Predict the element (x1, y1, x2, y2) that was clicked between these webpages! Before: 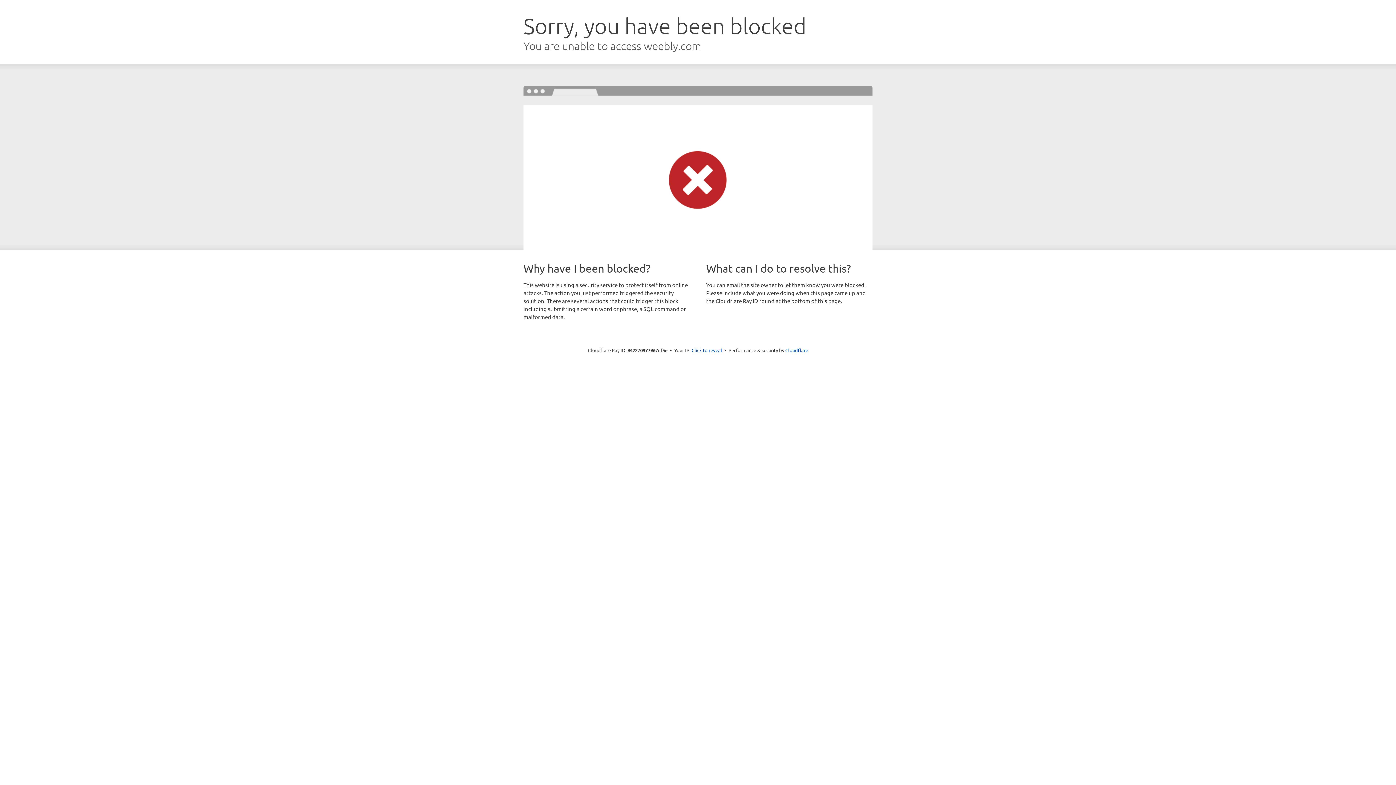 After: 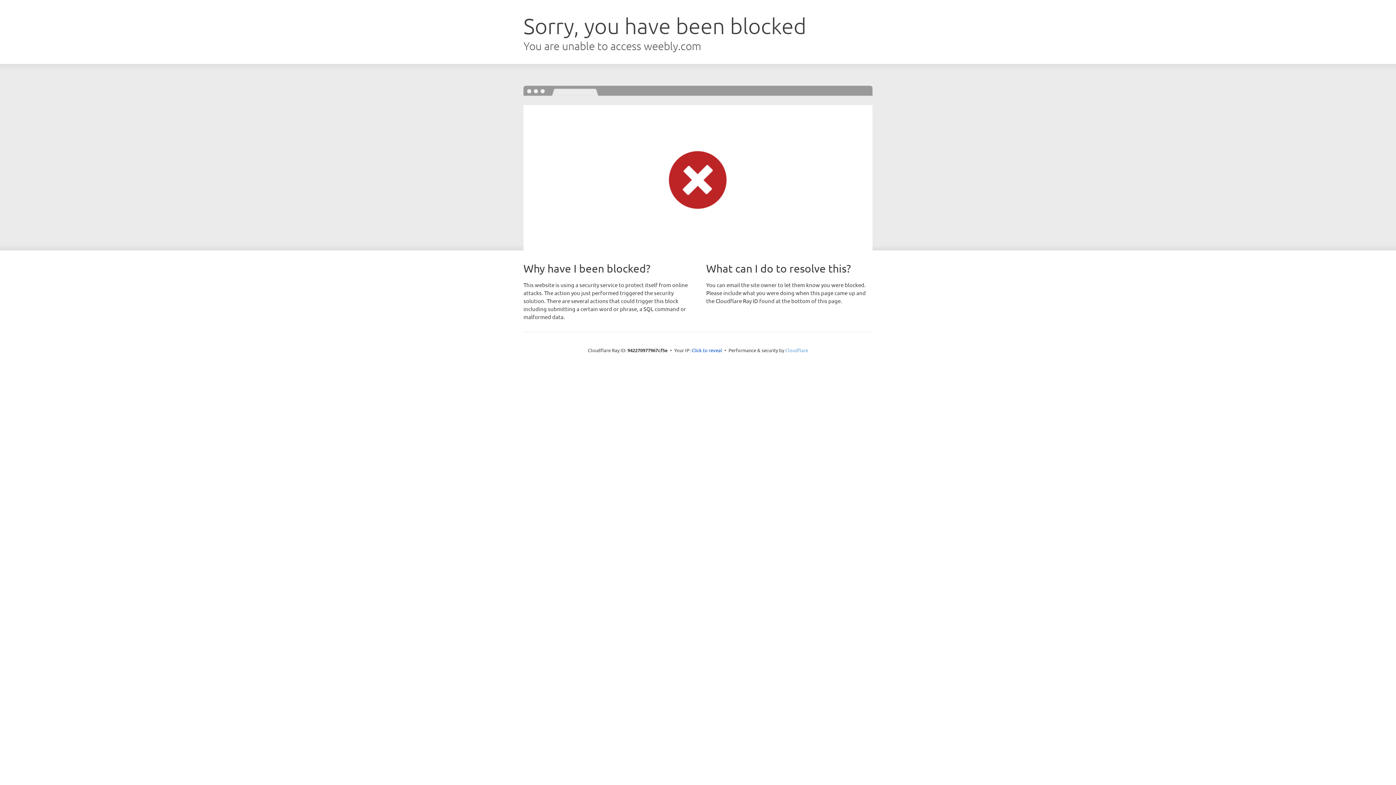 Action: bbox: (785, 347, 808, 353) label: Cloudflare